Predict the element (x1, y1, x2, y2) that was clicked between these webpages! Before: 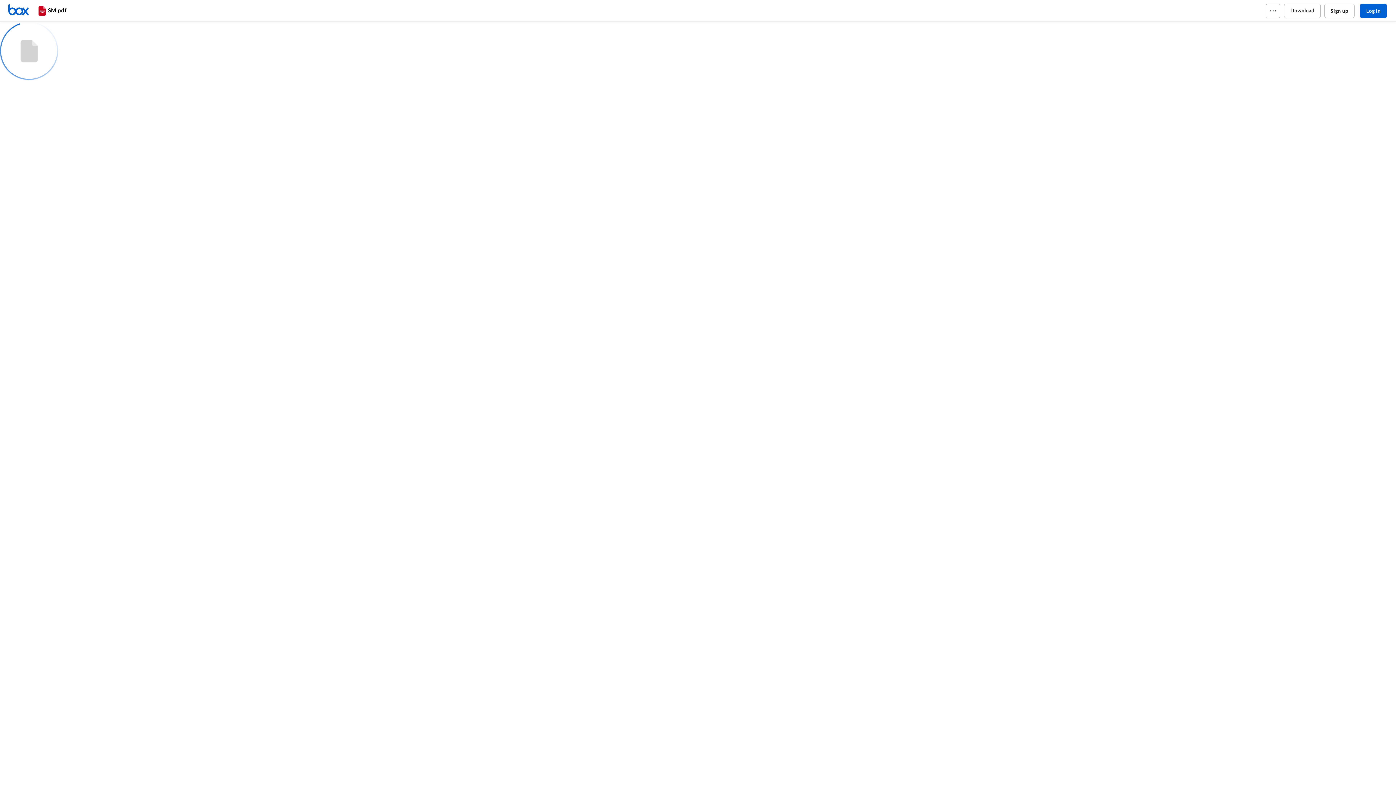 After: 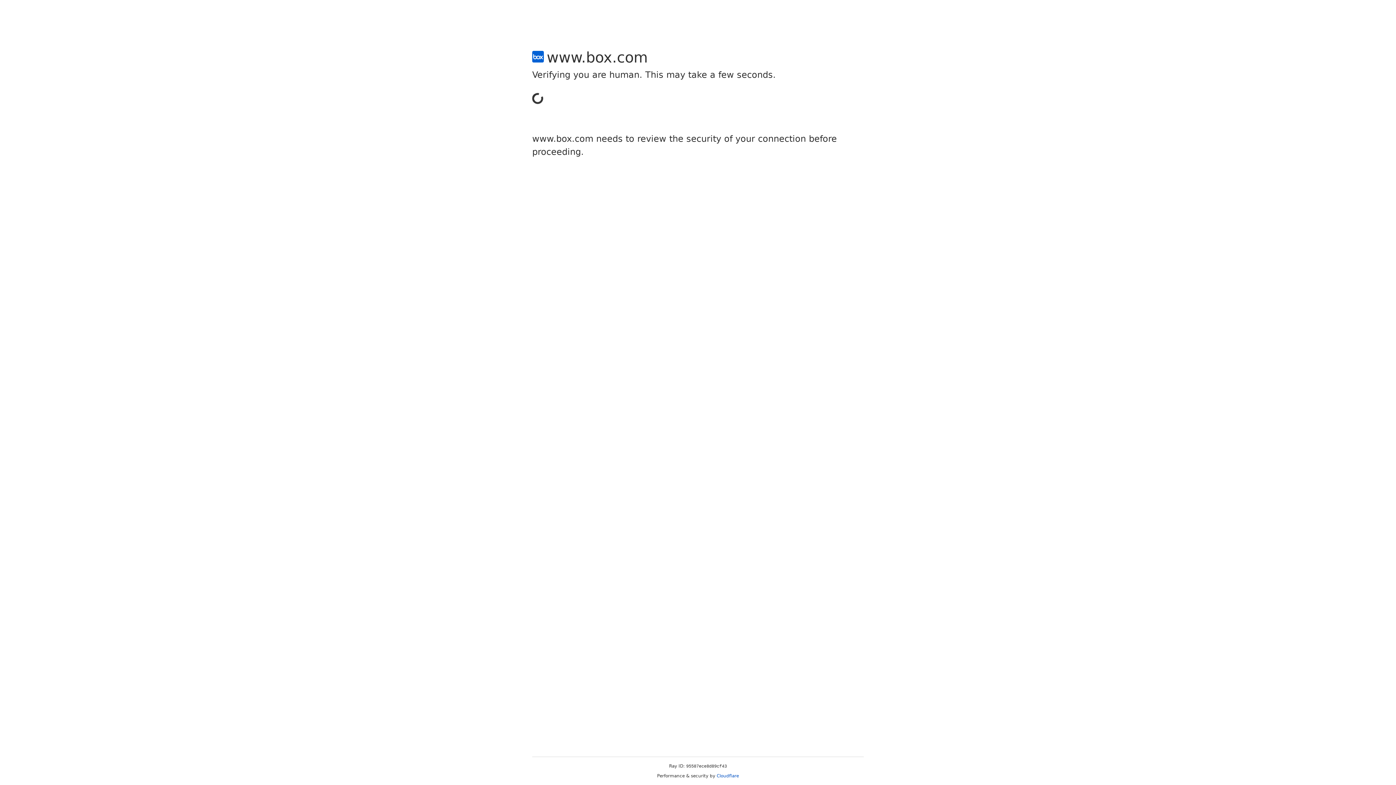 Action: bbox: (1324, 3, 1354, 18) label: Sign up